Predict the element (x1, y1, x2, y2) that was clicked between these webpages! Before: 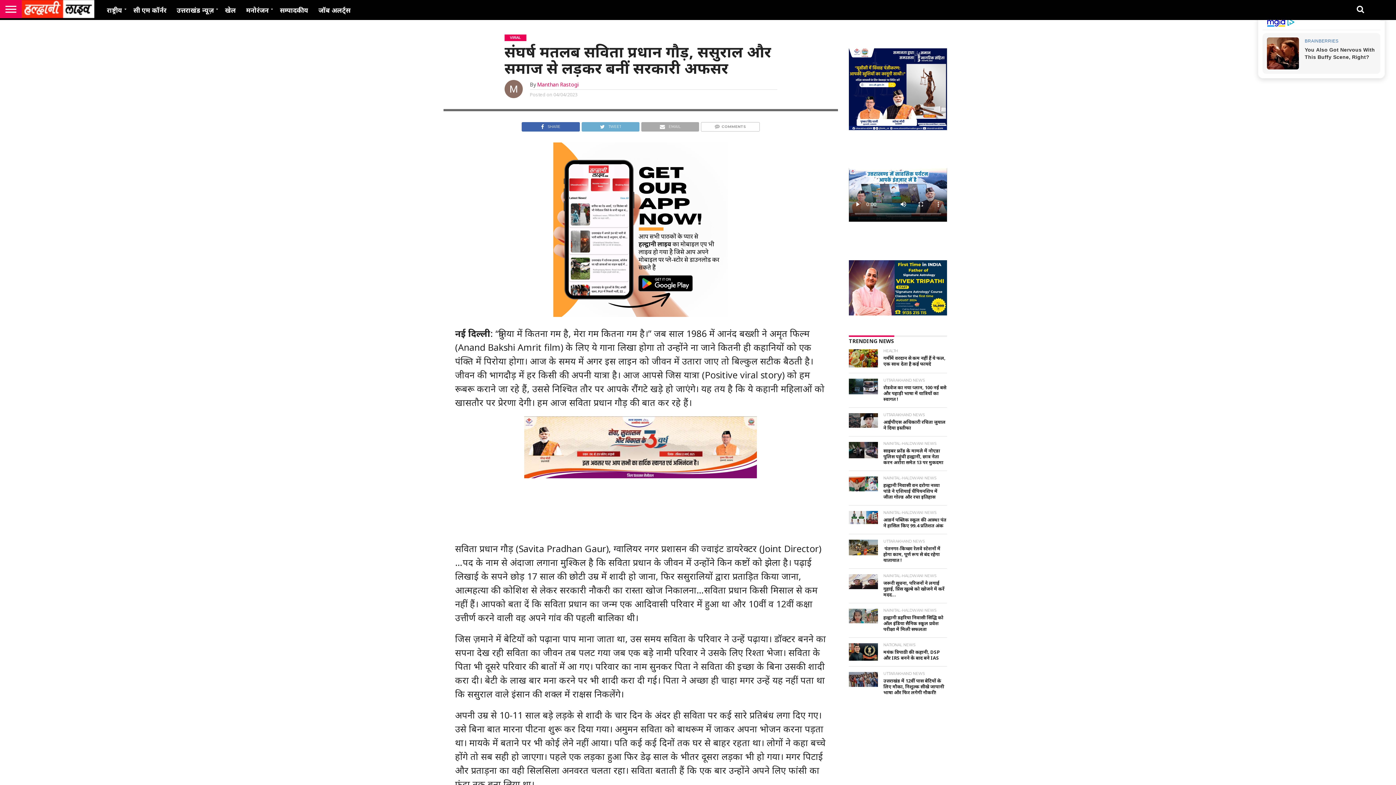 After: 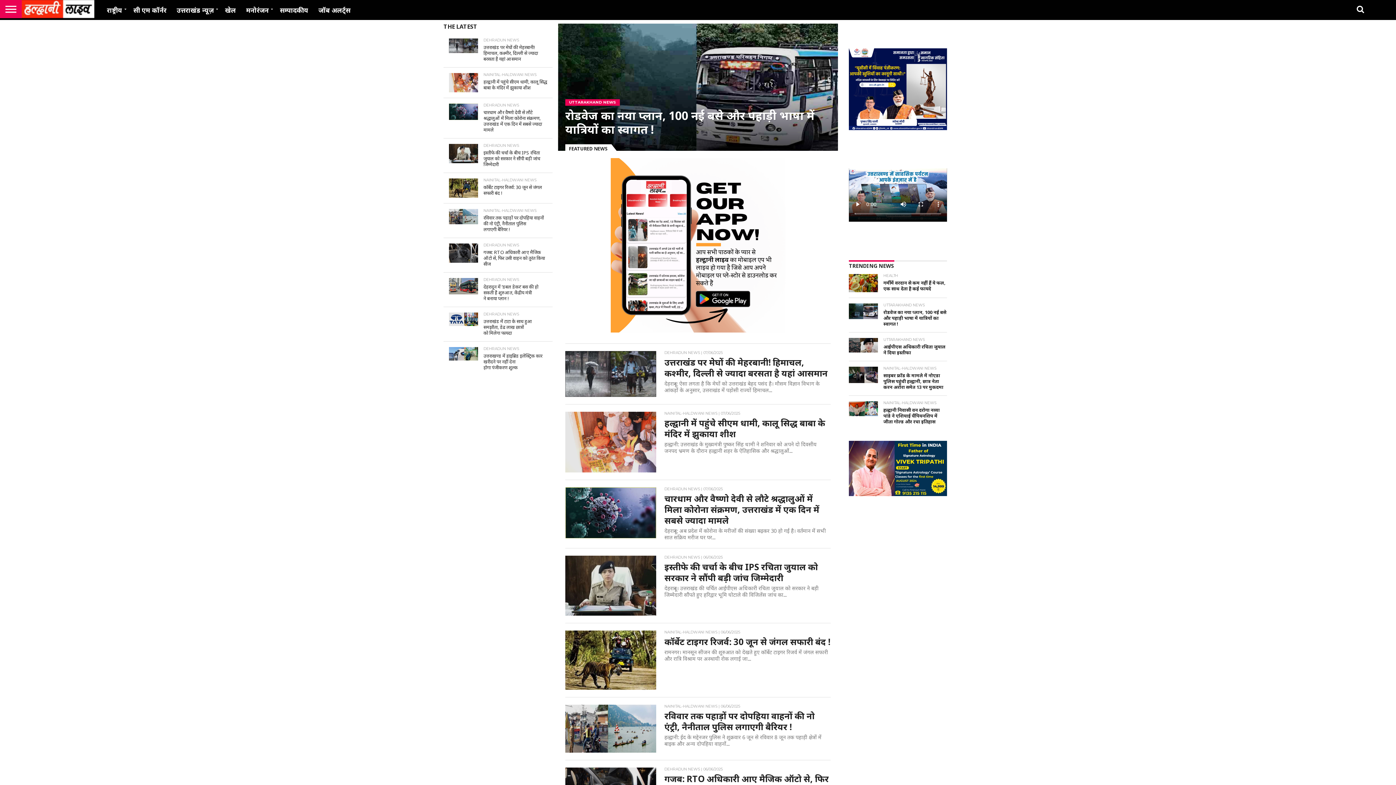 Action: bbox: (21, 12, 94, 20)